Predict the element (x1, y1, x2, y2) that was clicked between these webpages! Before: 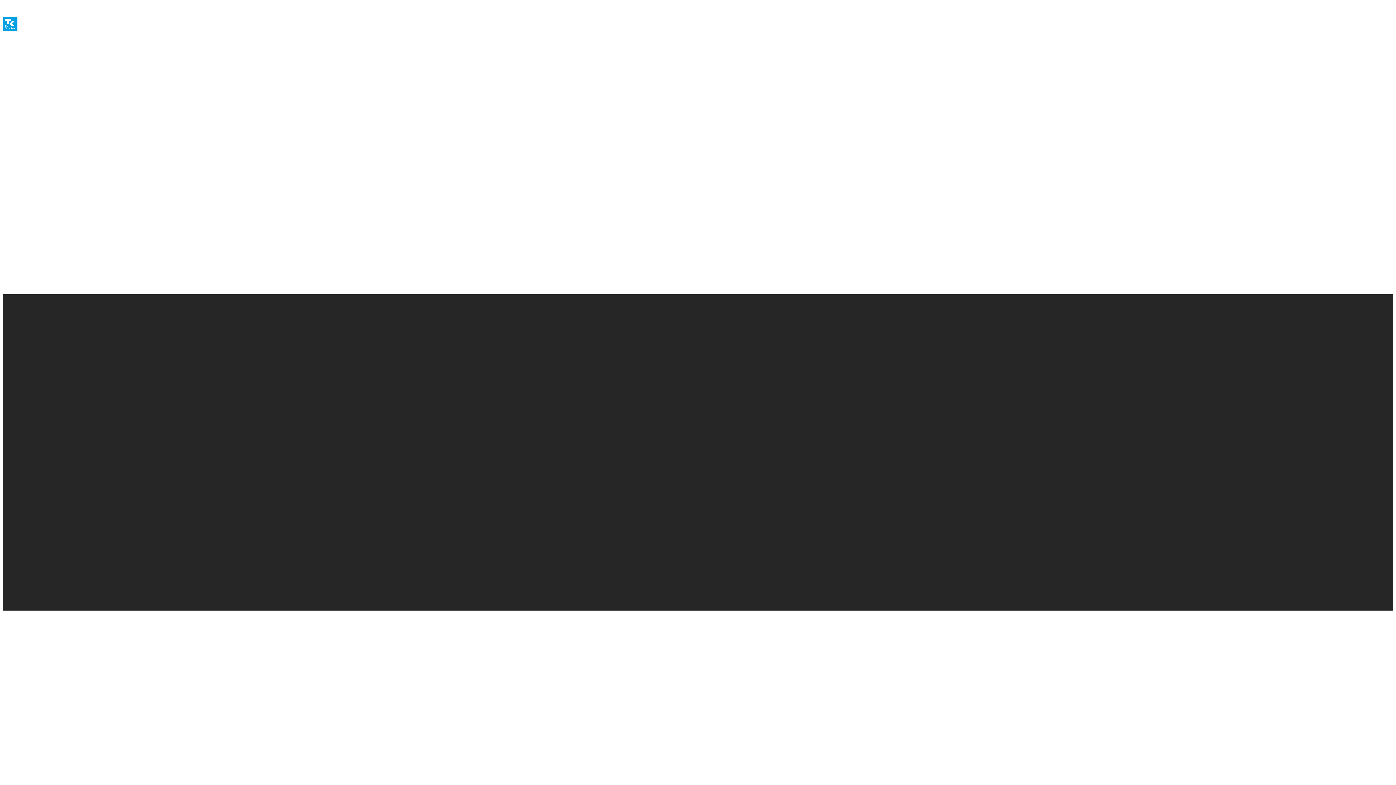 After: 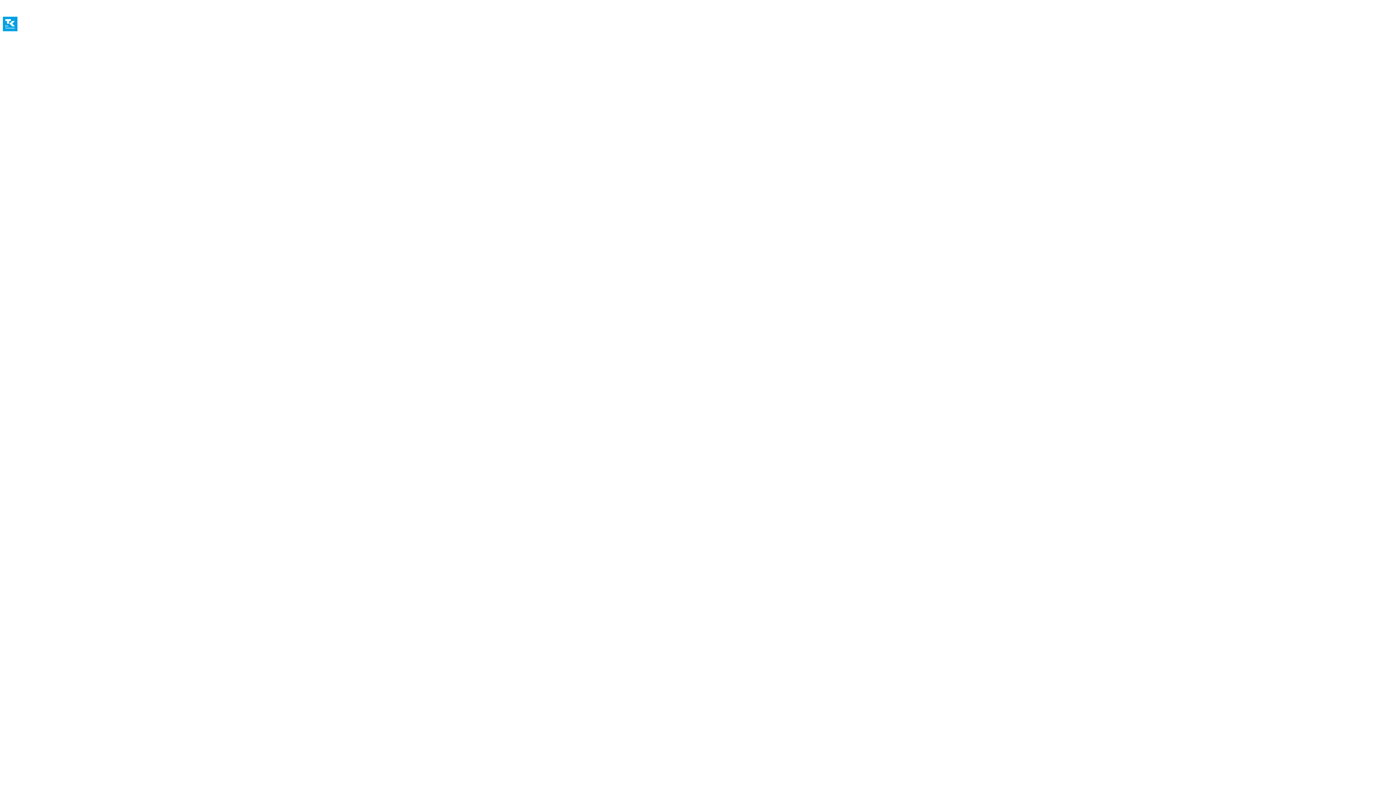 Action: bbox: (2, 9, 17, 38)